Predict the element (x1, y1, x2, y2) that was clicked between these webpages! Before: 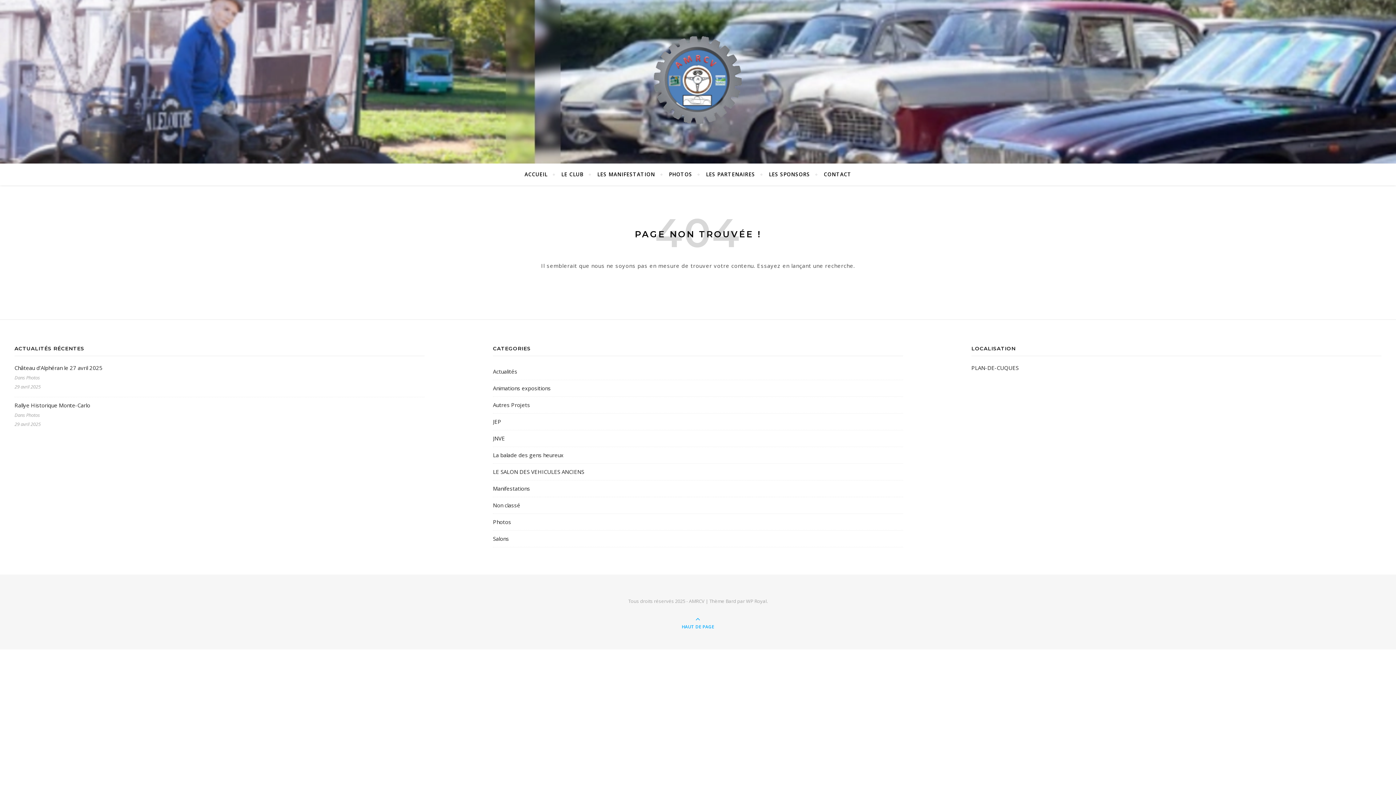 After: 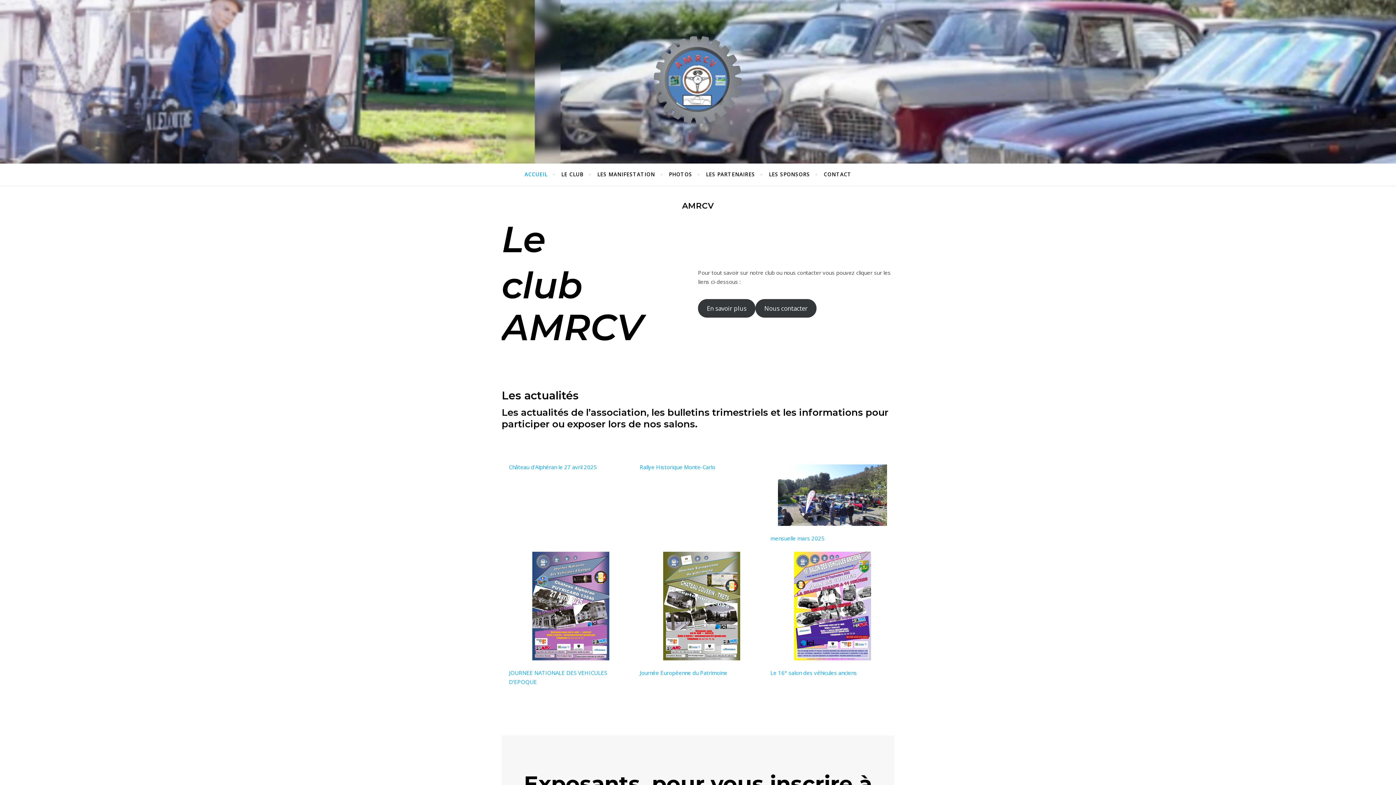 Action: bbox: (607, 33, 789, 126)